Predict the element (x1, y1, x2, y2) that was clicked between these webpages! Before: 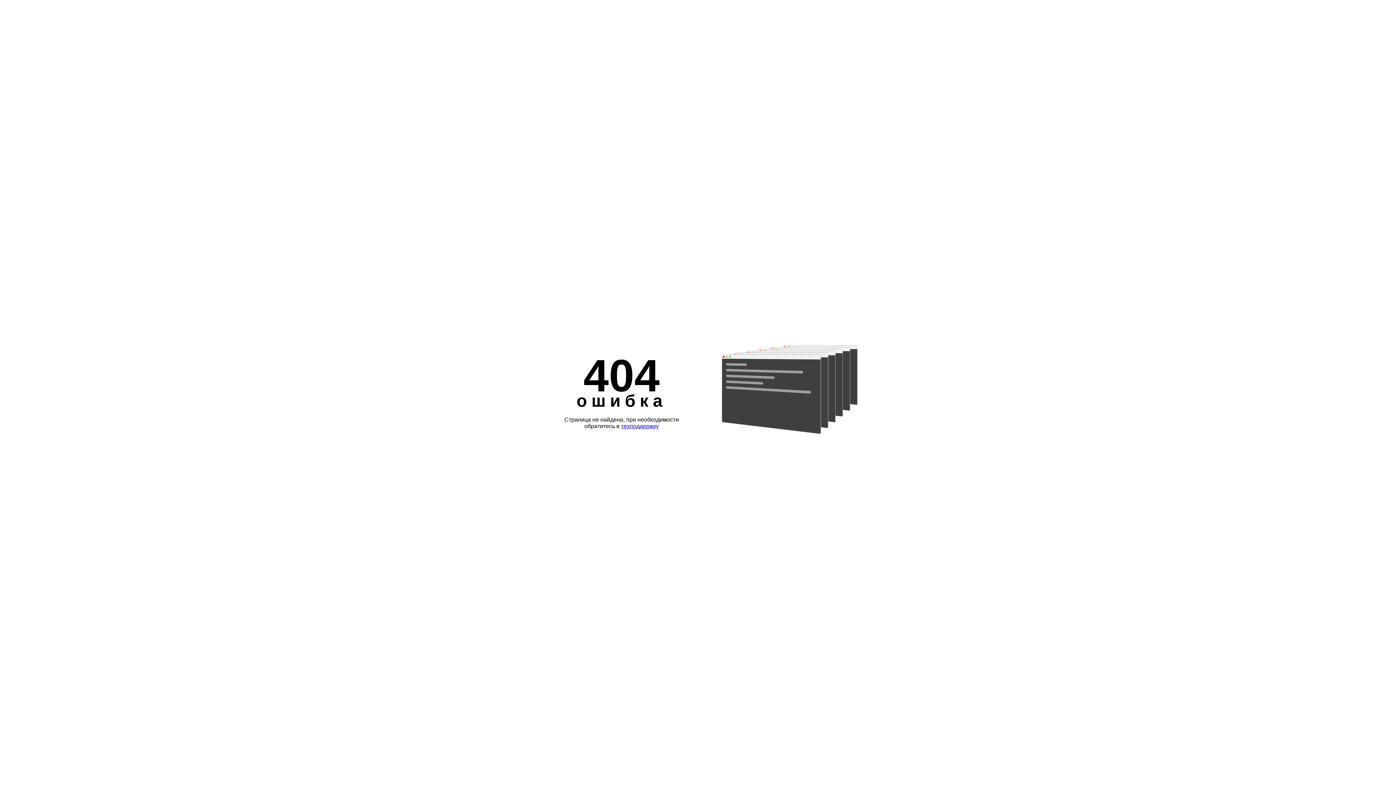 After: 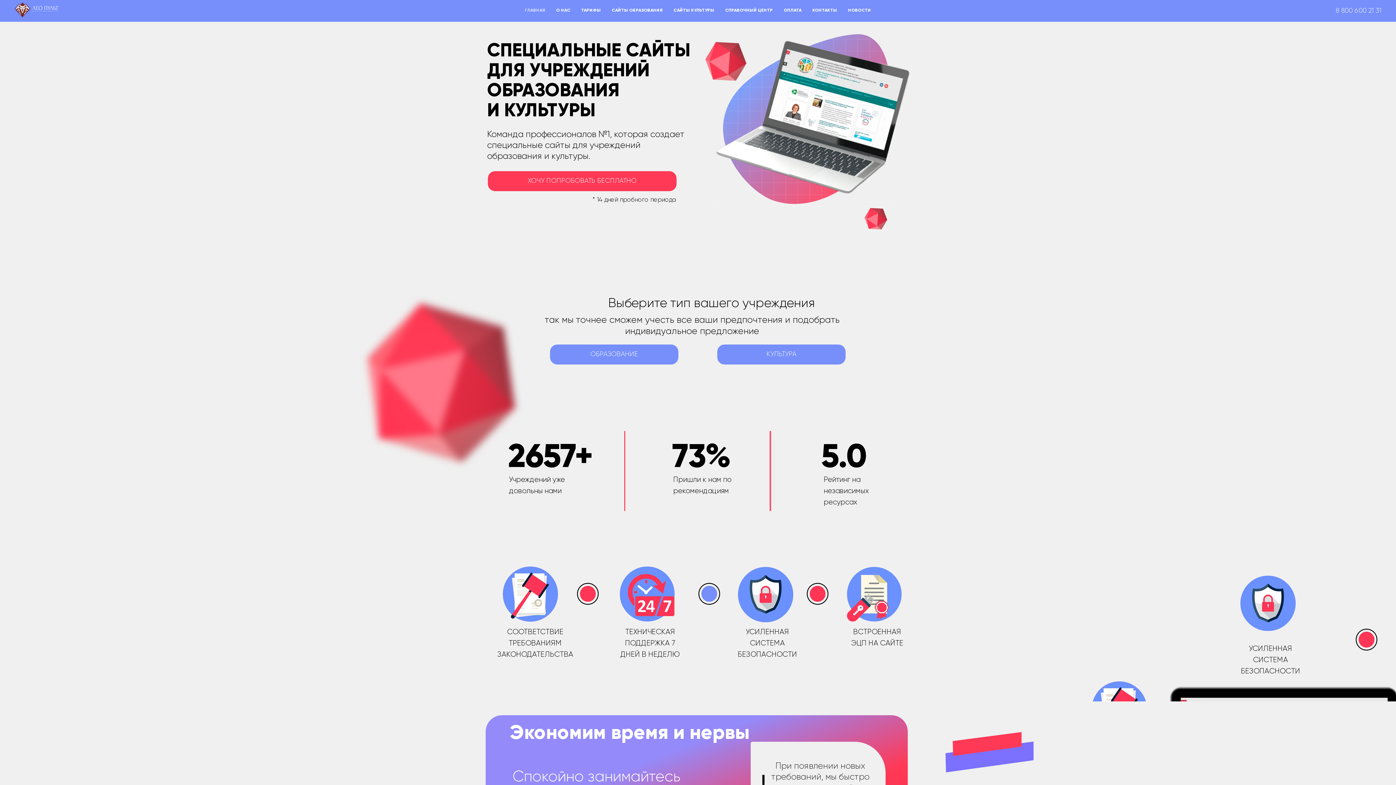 Action: bbox: (621, 423, 659, 429) label: техподдержку